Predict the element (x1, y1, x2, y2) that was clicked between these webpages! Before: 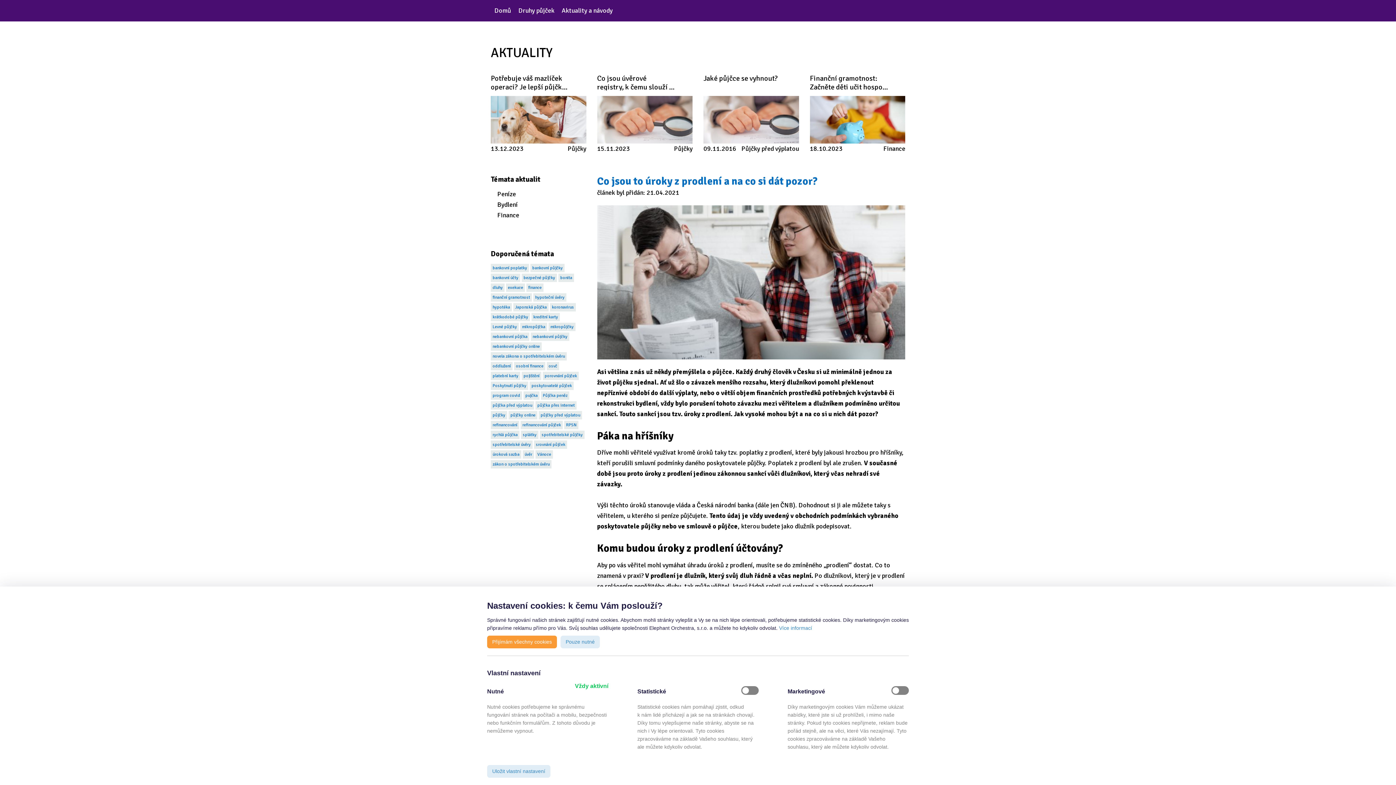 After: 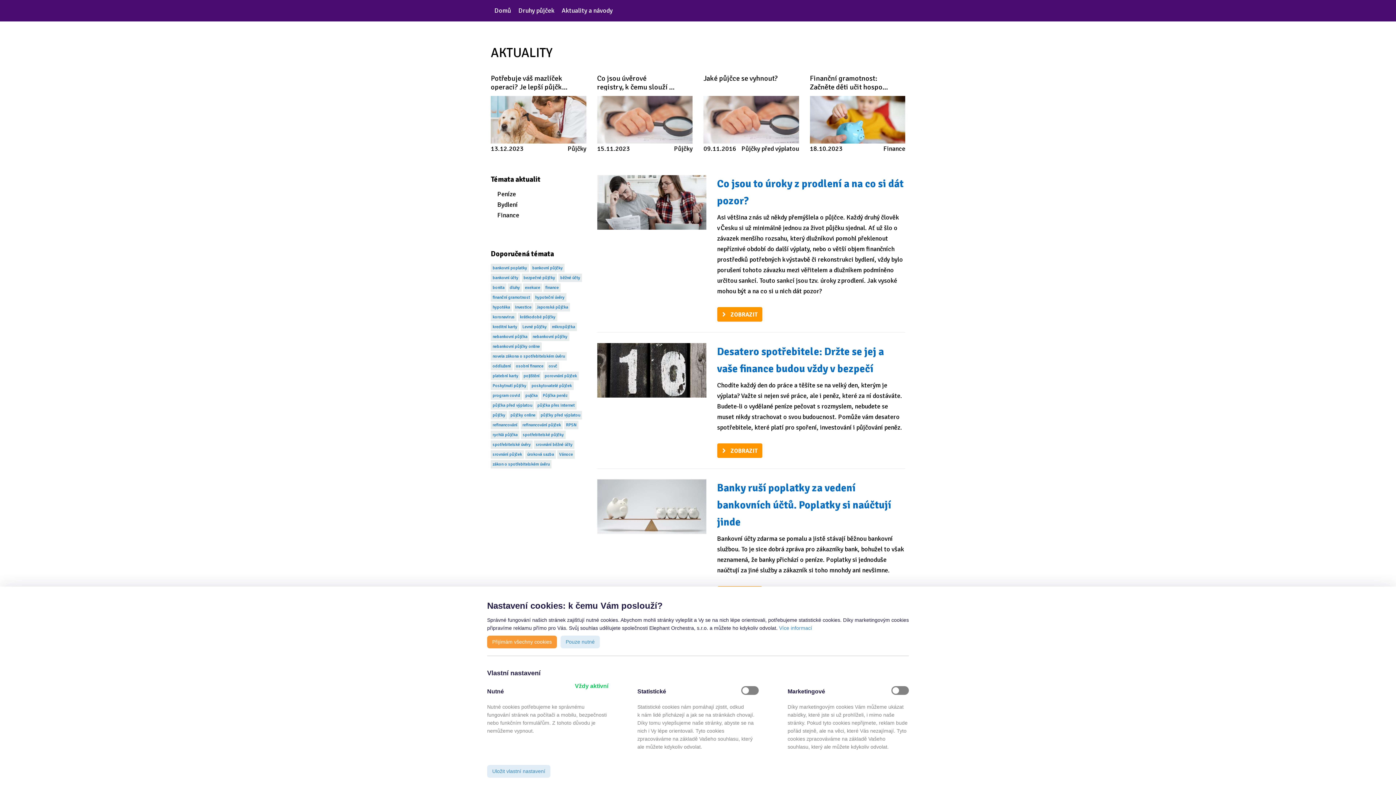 Action: label: bankovní poplatky bbox: (490, 263, 529, 272)